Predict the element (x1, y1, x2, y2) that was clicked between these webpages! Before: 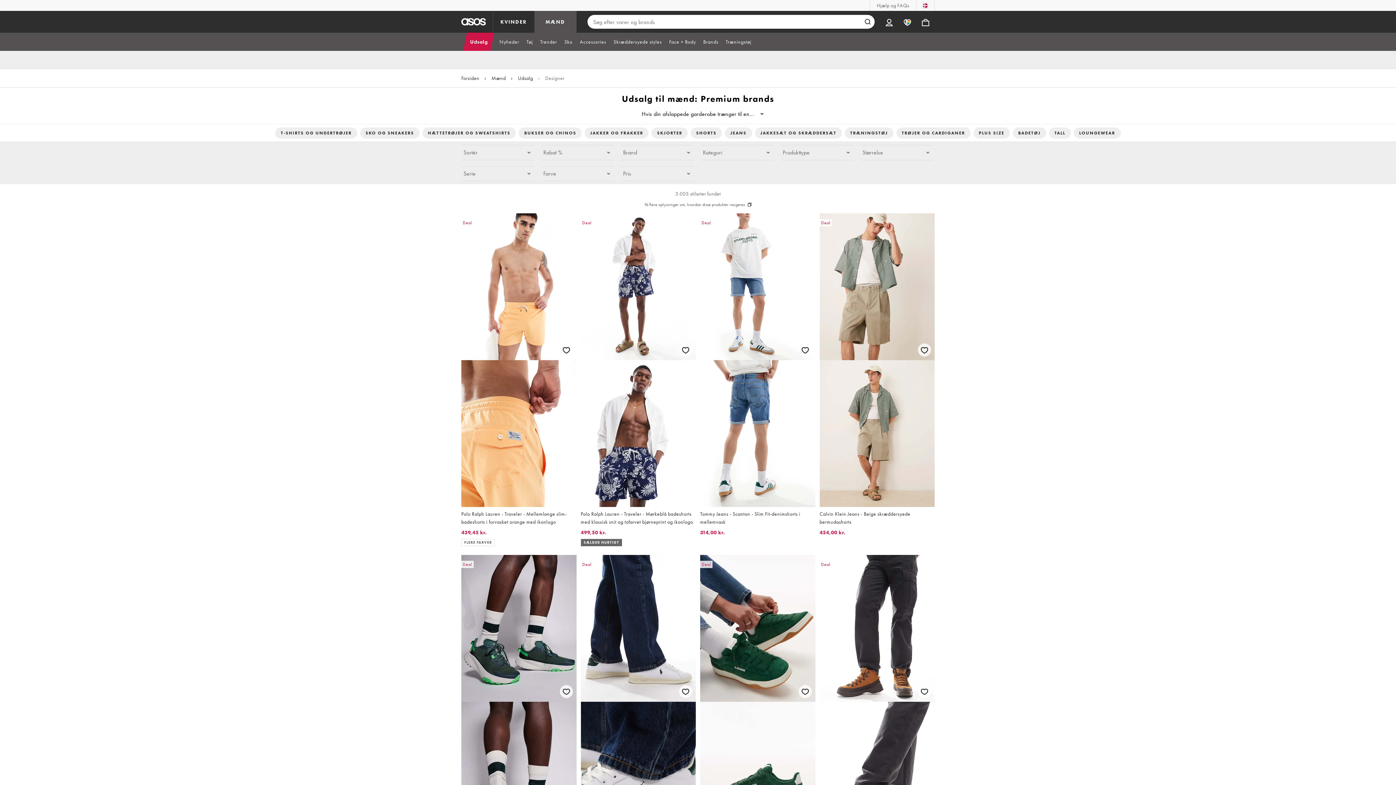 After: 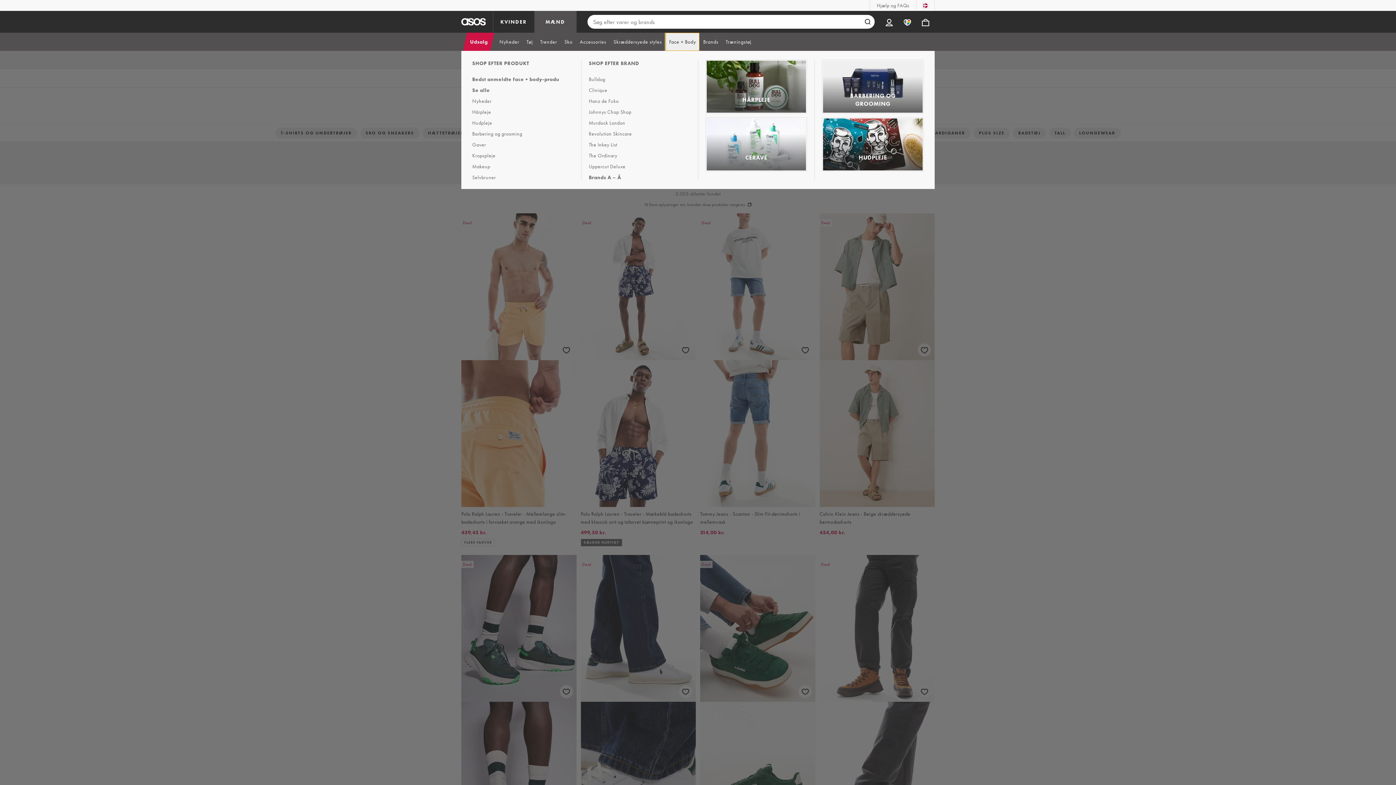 Action: label: Face + Body bbox: (665, 32, 699, 50)